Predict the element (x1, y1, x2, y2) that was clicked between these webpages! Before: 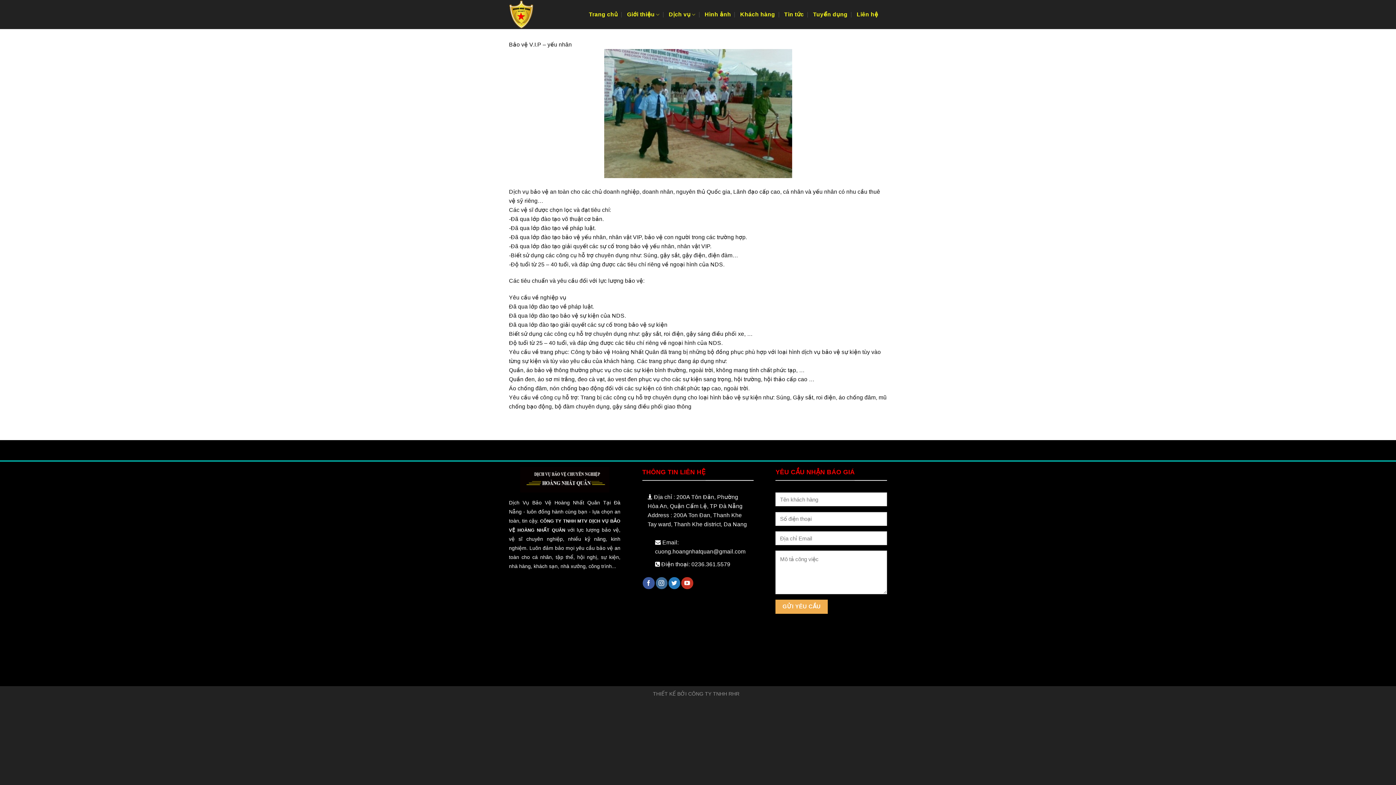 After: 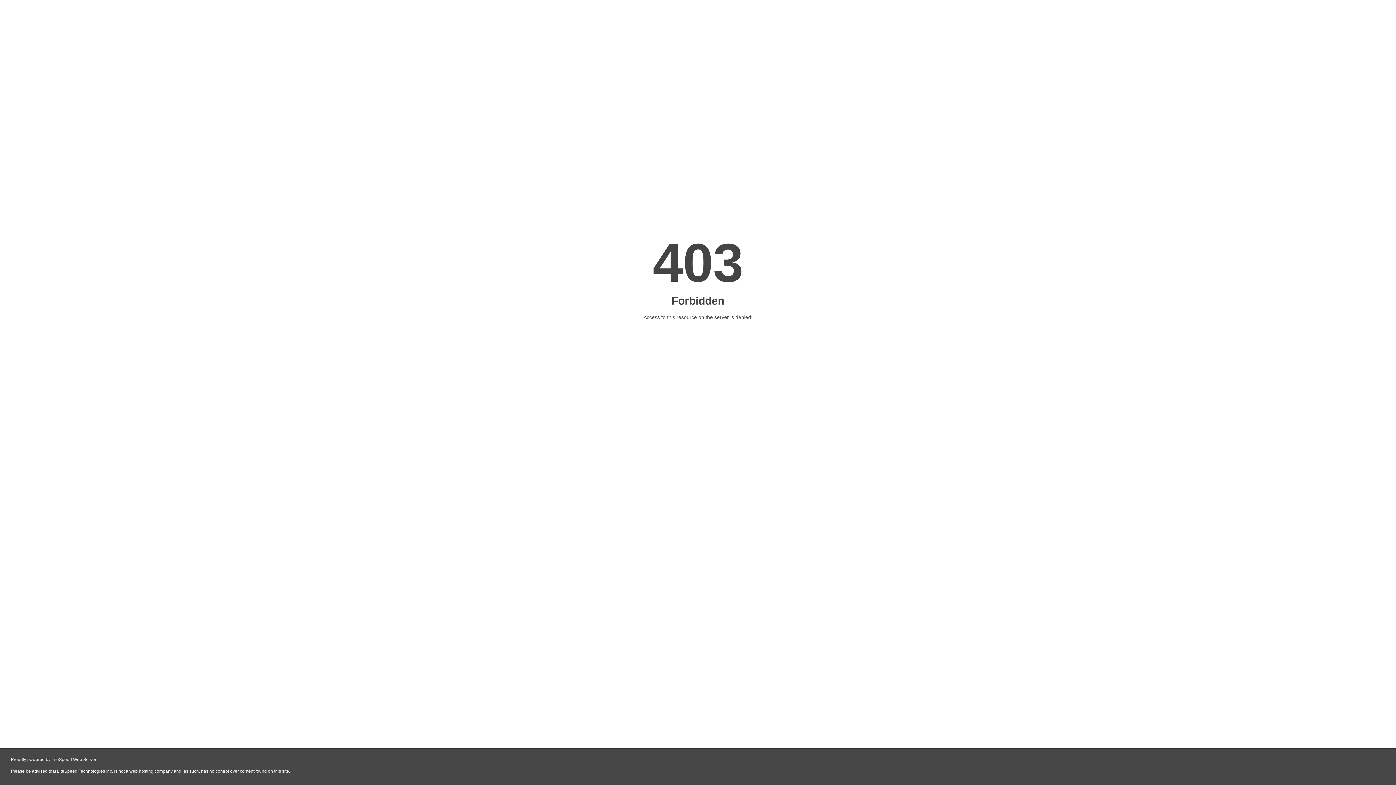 Action: label: bia Hoegaarden vị đào bbox: (655, 610, 676, 613)